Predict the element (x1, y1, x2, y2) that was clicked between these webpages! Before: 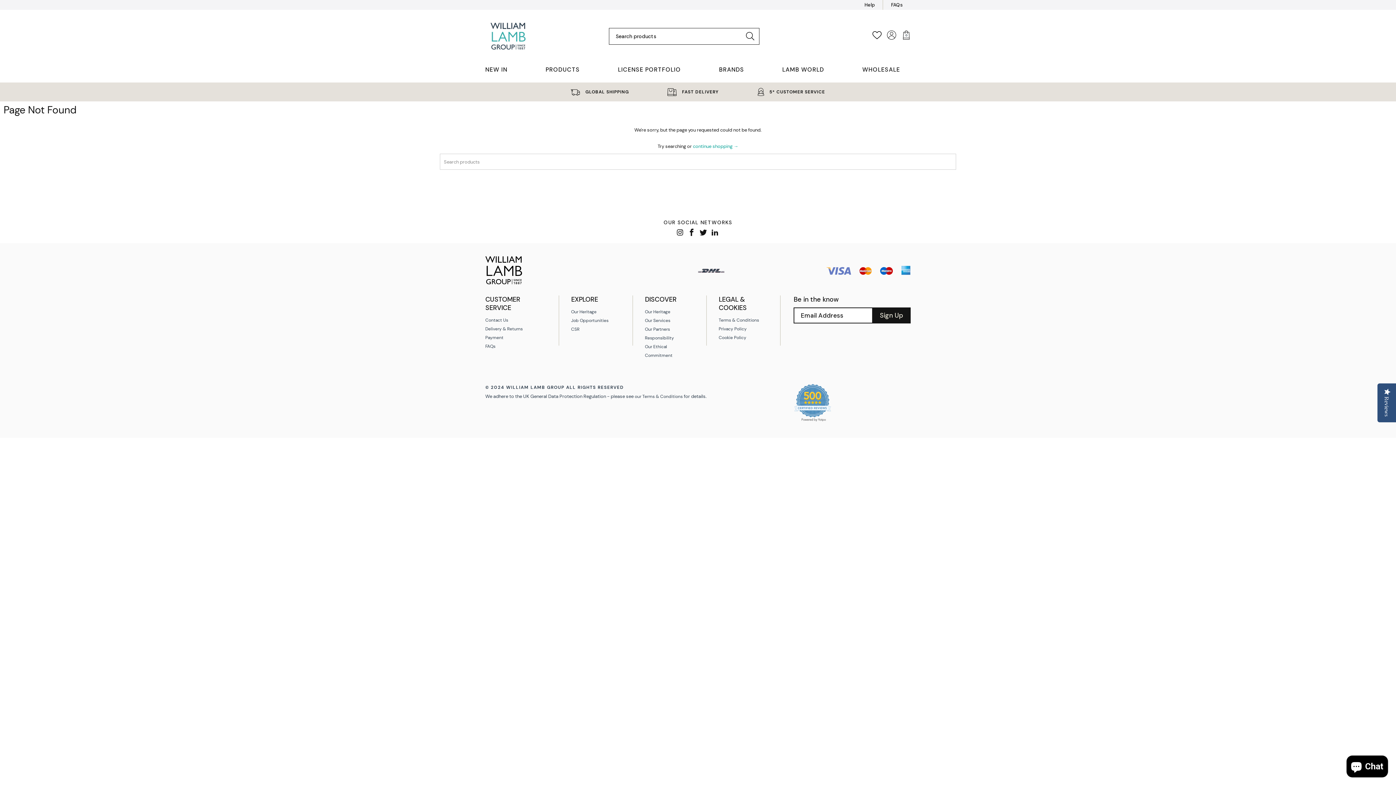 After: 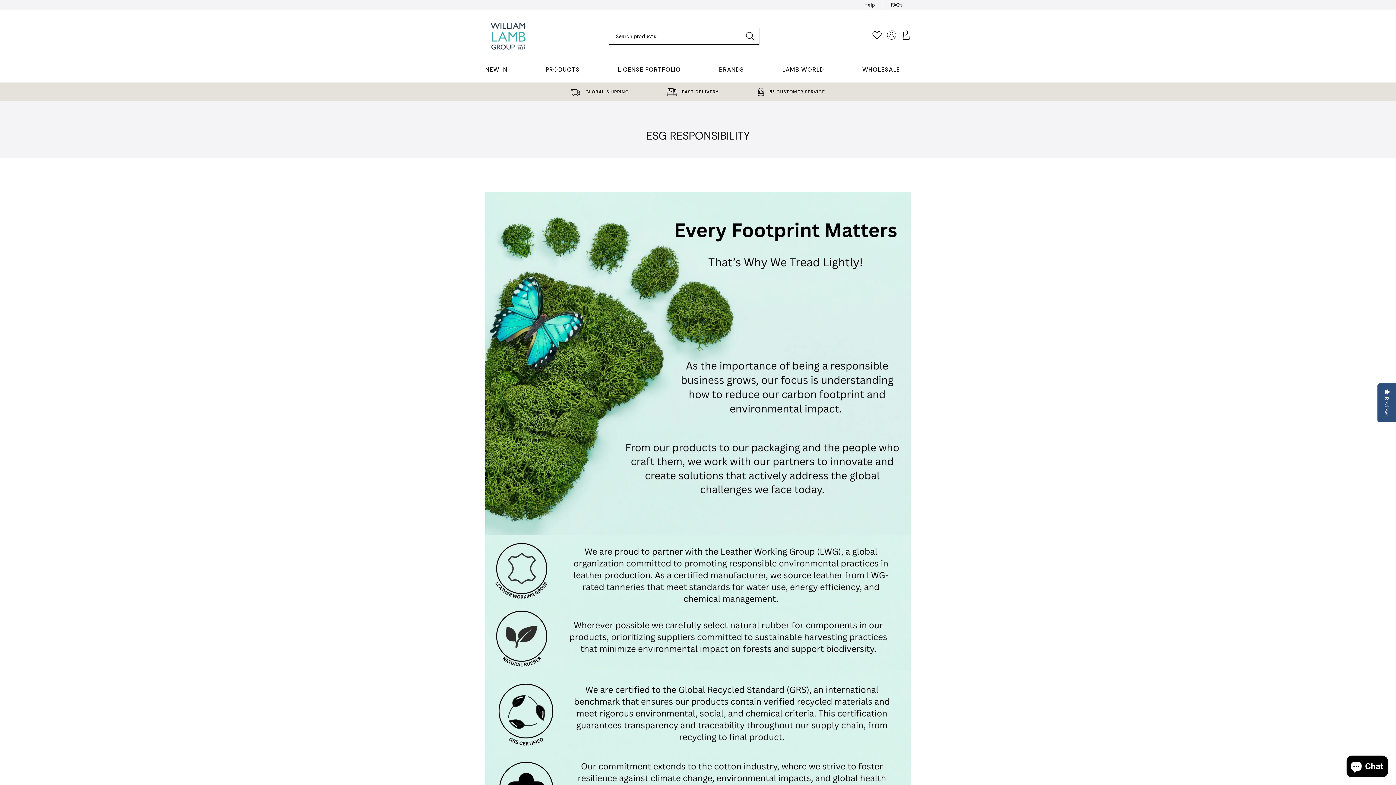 Action: label: Responsibility bbox: (645, 335, 674, 341)